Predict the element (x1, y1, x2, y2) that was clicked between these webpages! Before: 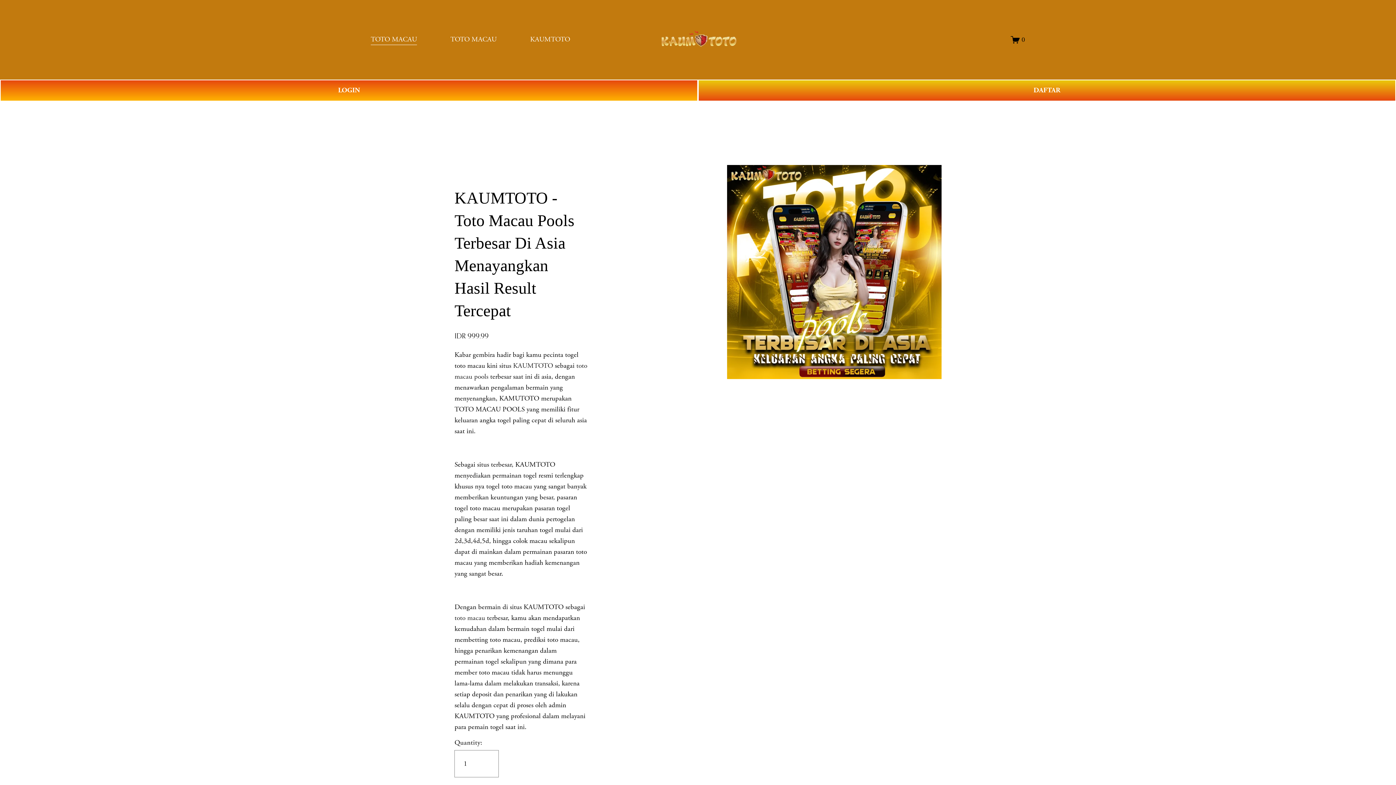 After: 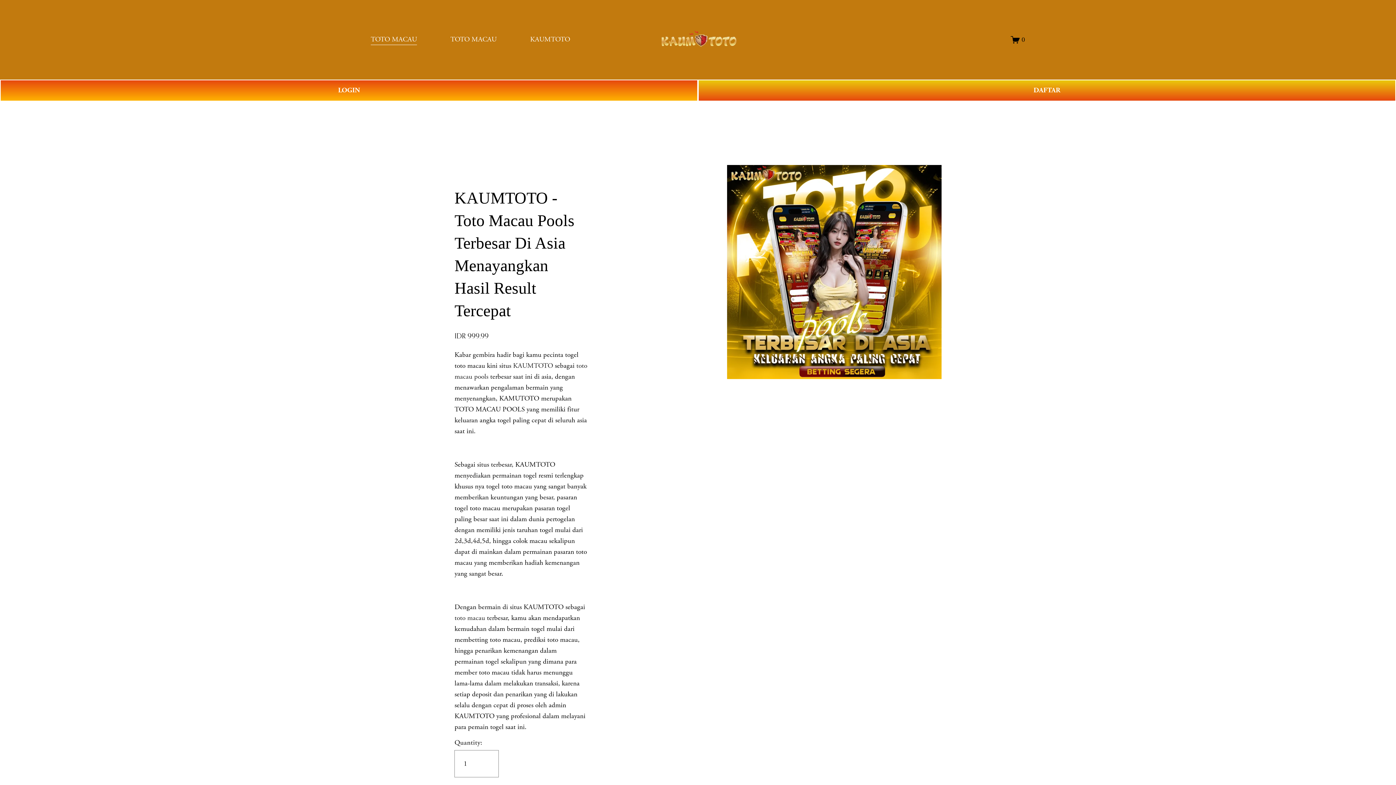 Action: bbox: (513, 361, 553, 370) label: KAUMTOTO